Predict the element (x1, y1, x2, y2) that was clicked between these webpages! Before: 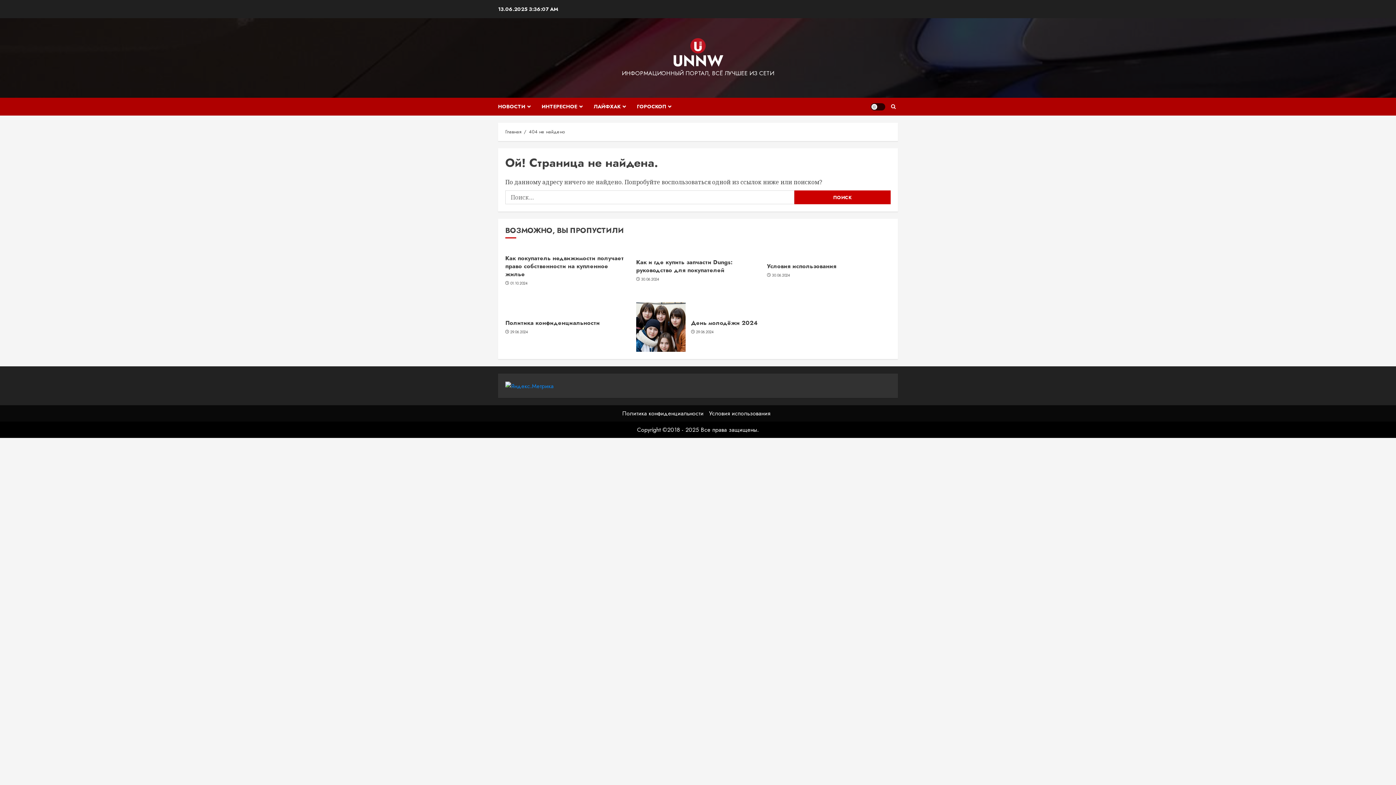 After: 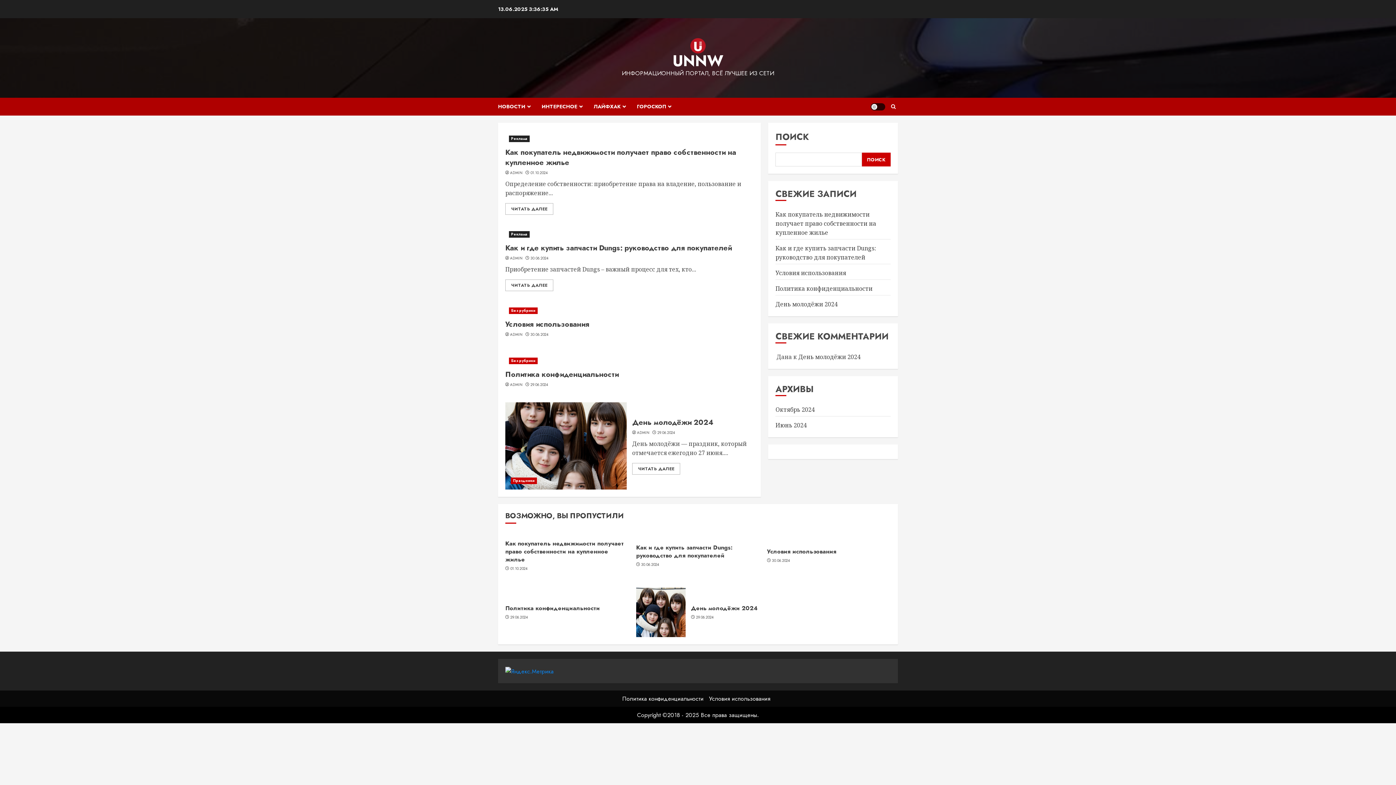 Action: bbox: (672, 49, 723, 72) label: UNNW